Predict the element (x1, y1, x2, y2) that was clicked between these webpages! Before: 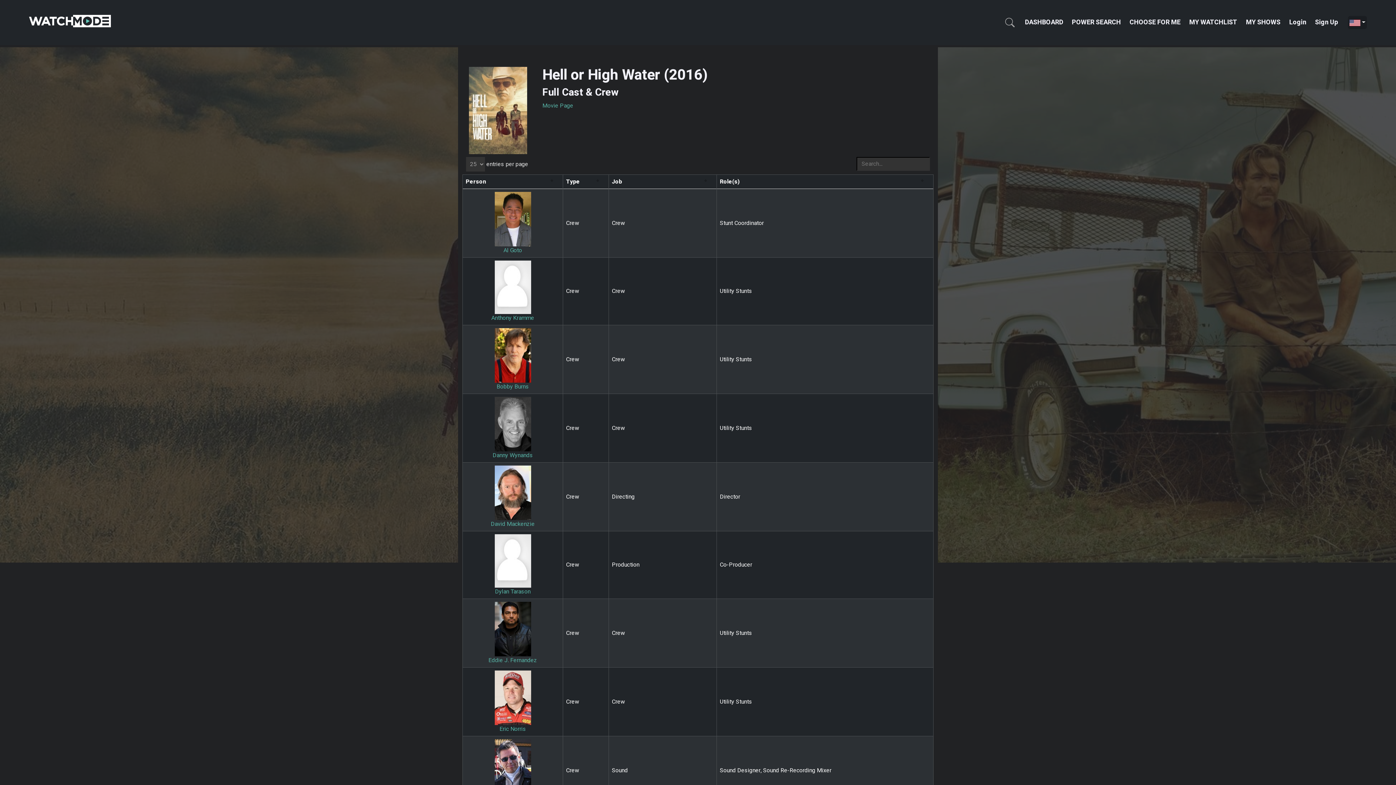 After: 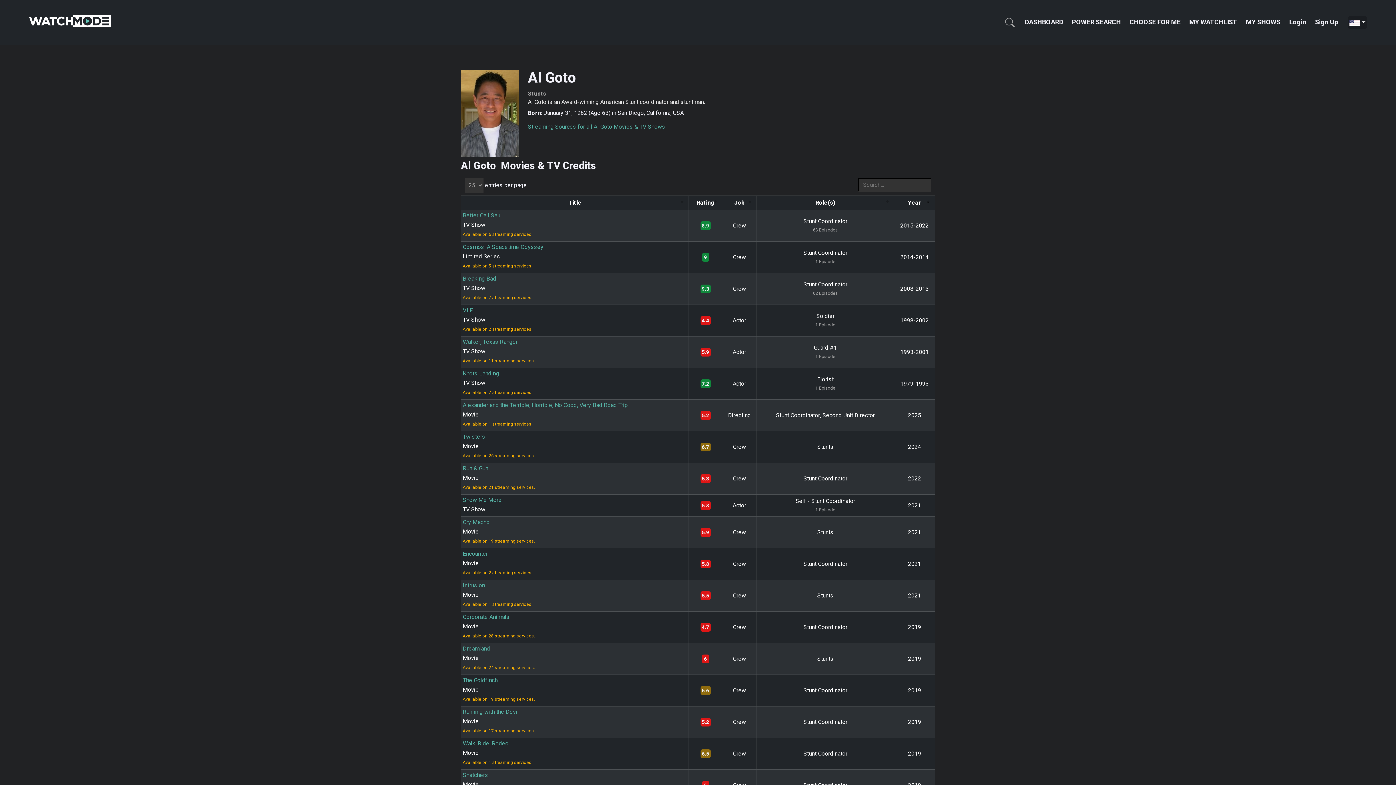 Action: bbox: (494, 214, 531, 255) label: 
Al Goto